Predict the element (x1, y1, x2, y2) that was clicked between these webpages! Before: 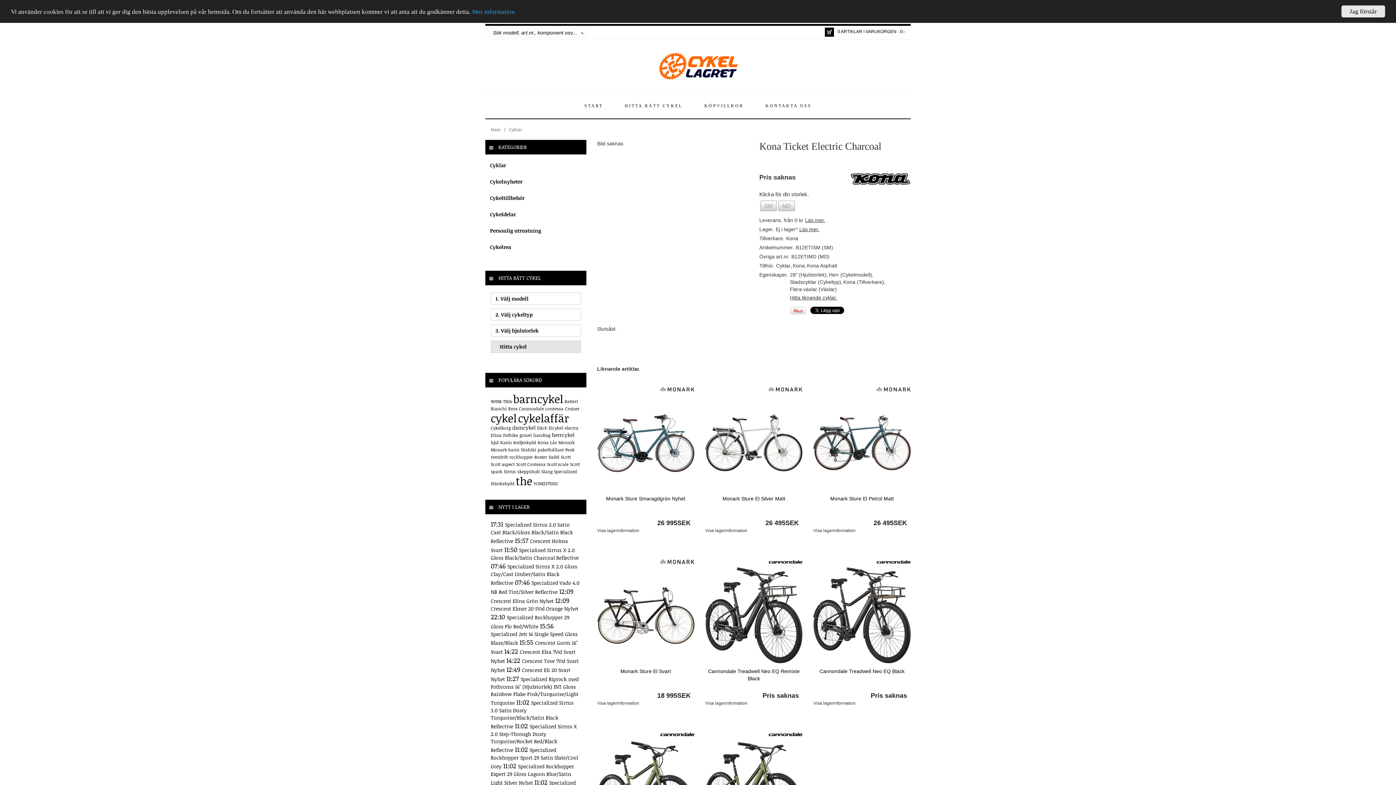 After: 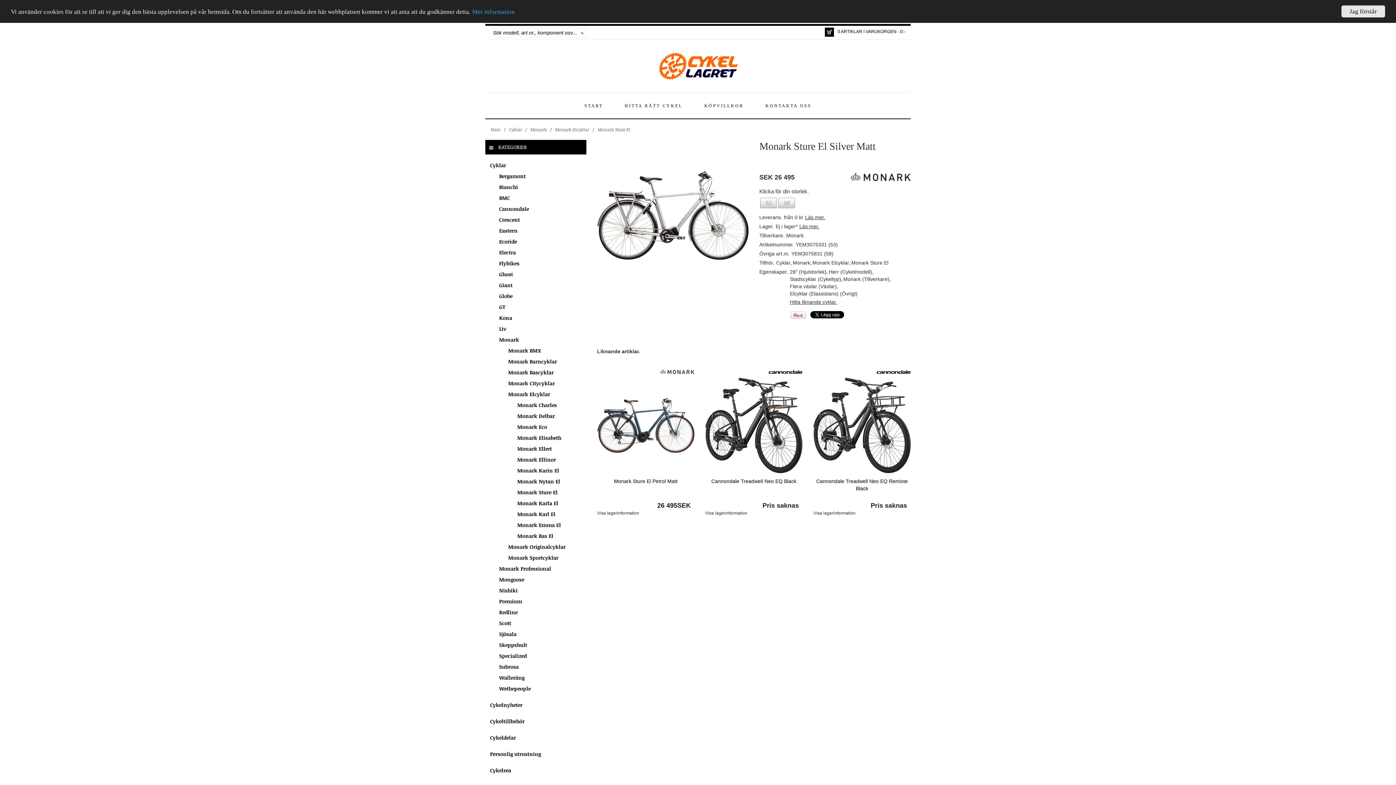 Action: bbox: (765, 519, 799, 527) label: 26 495SEK